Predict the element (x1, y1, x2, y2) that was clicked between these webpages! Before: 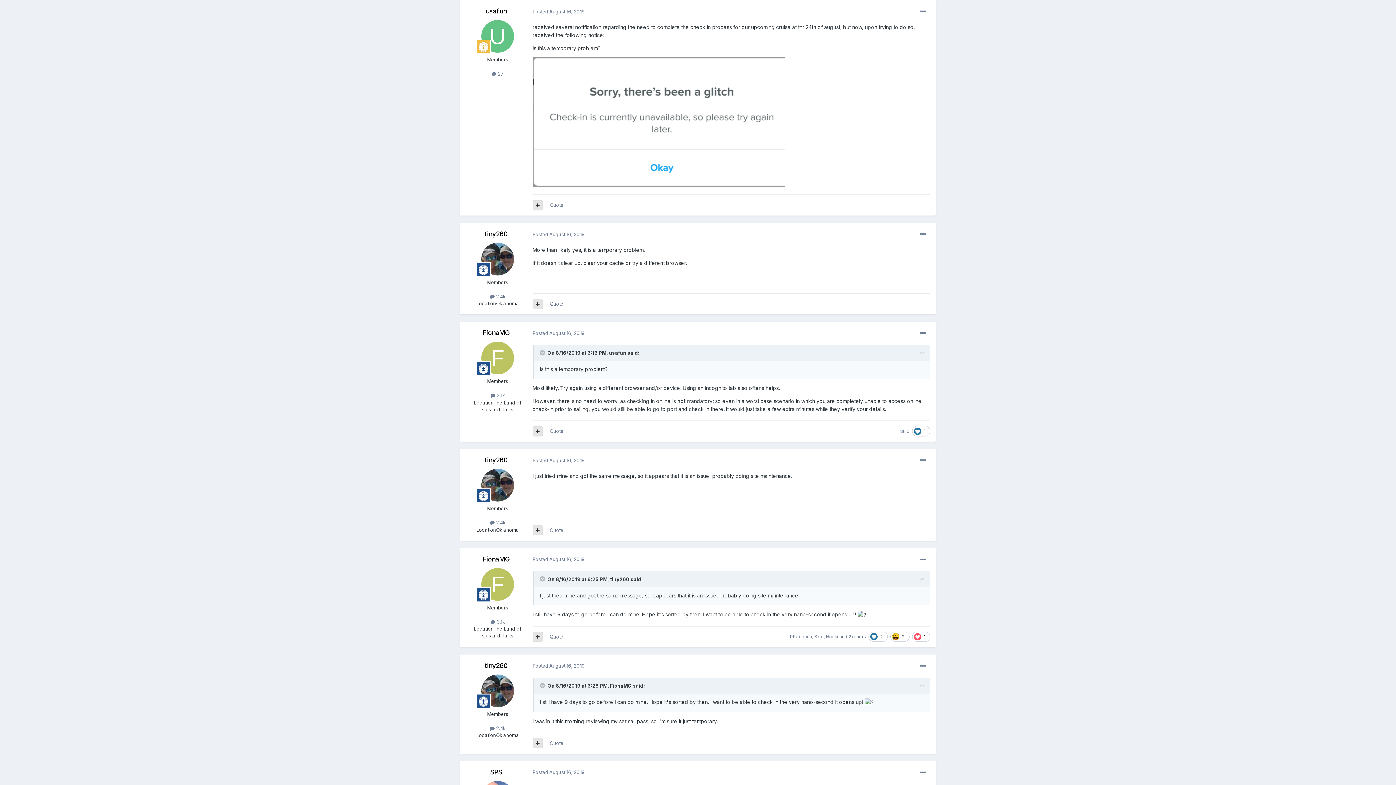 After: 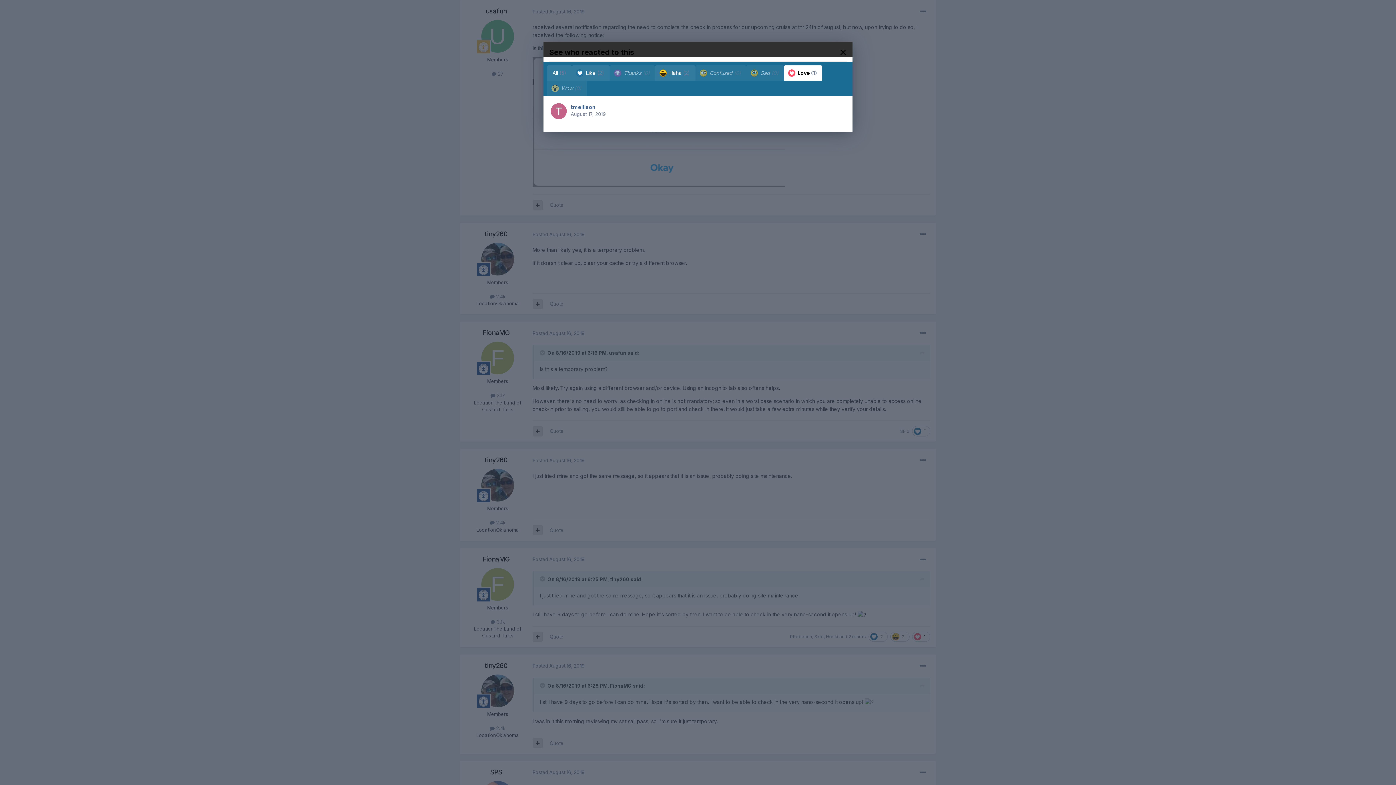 Action: label:  1 bbox: (912, 631, 930, 642)